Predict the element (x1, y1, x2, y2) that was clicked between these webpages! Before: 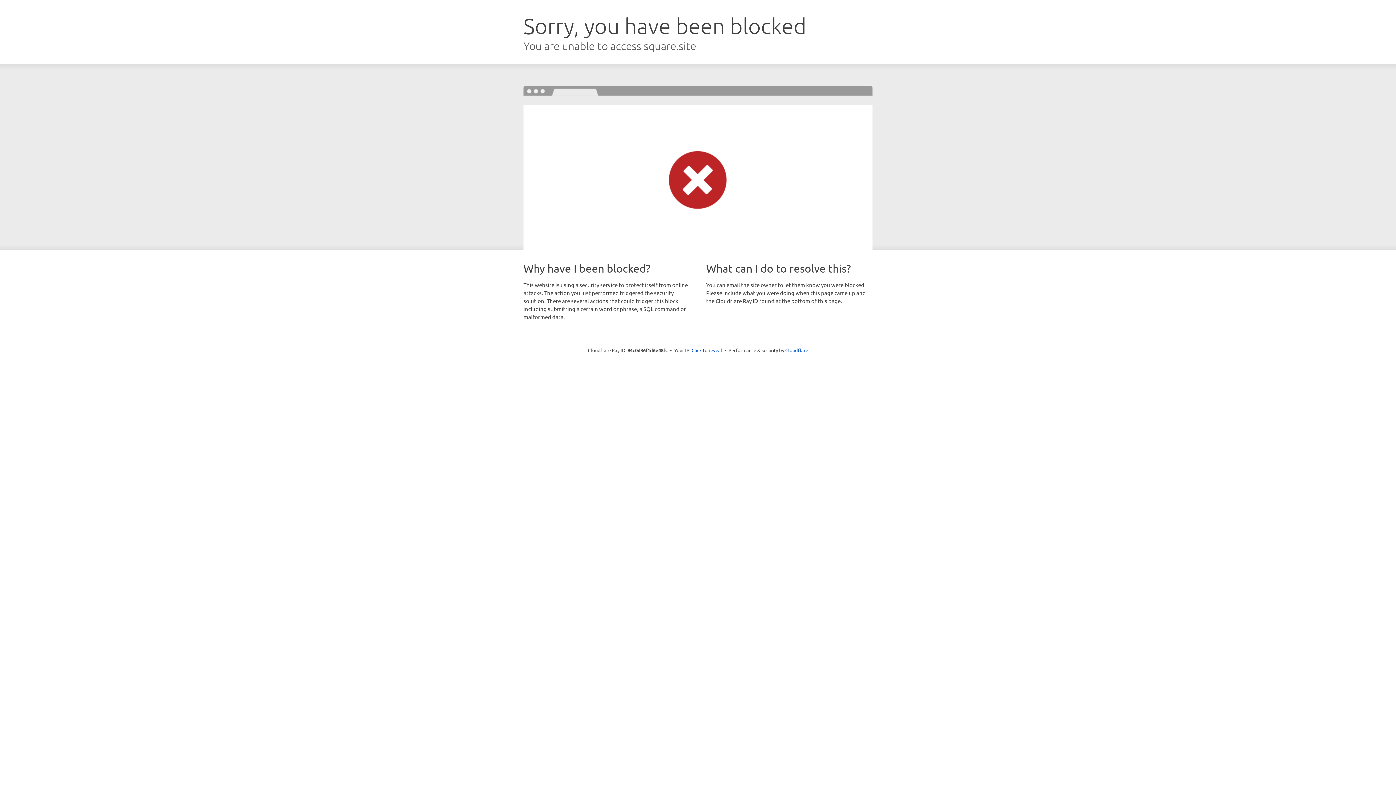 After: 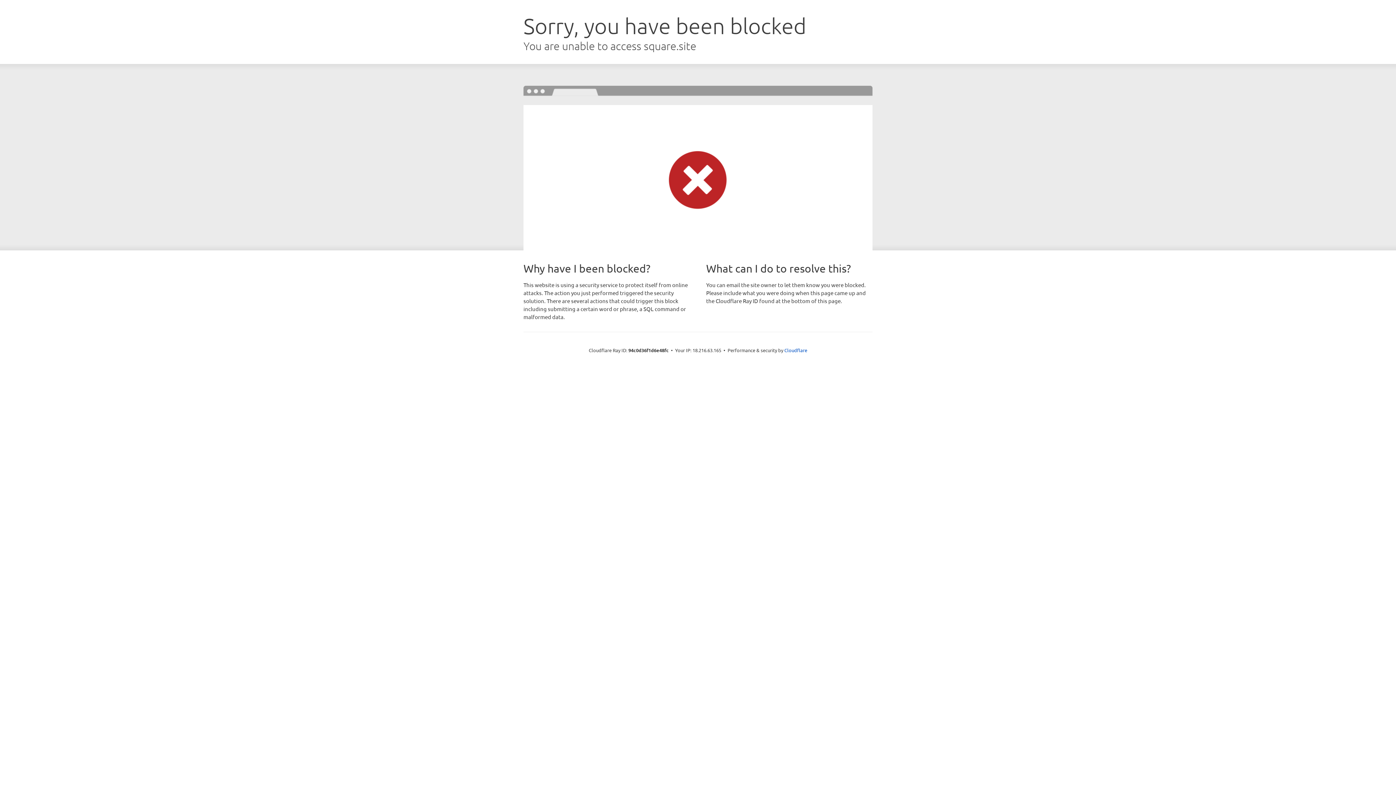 Action: bbox: (691, 346, 722, 353) label: Click to reveal